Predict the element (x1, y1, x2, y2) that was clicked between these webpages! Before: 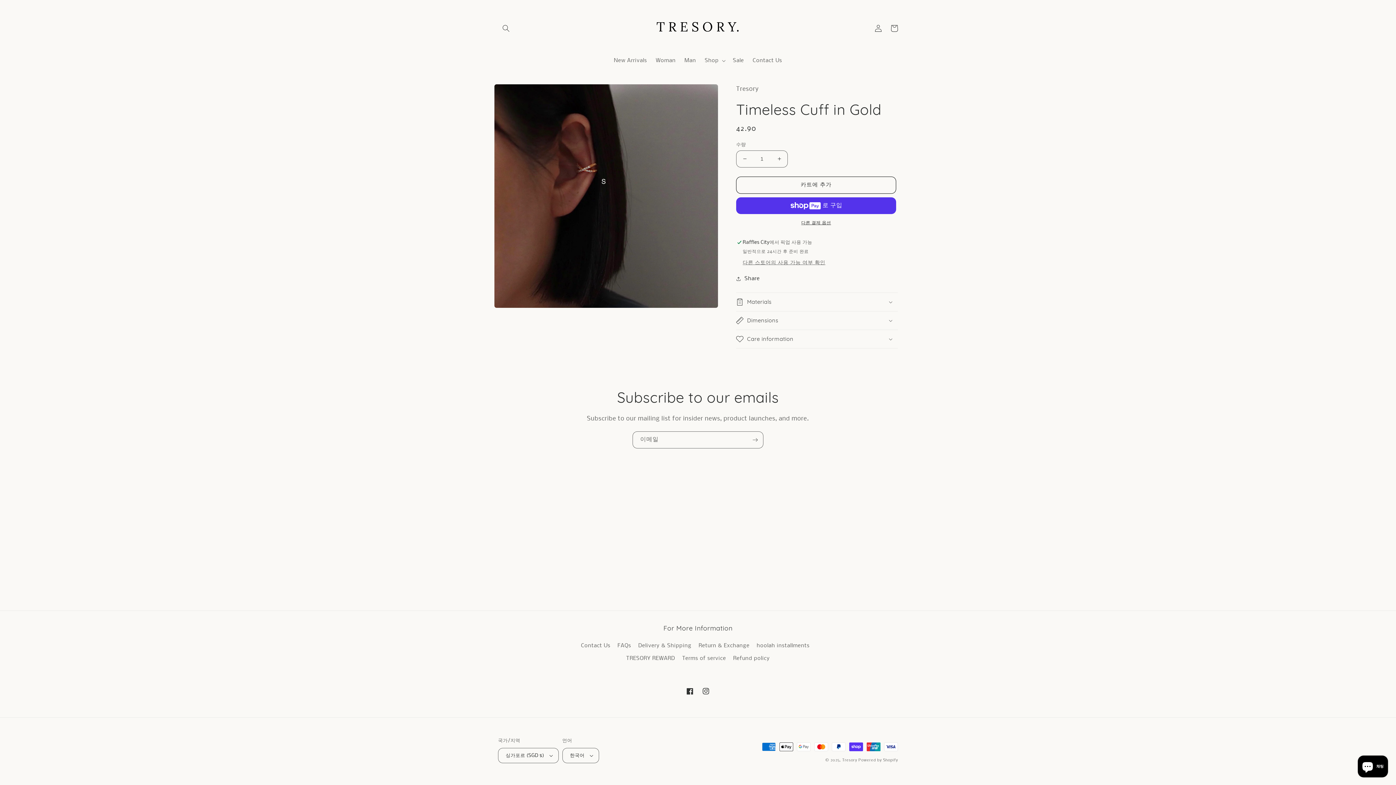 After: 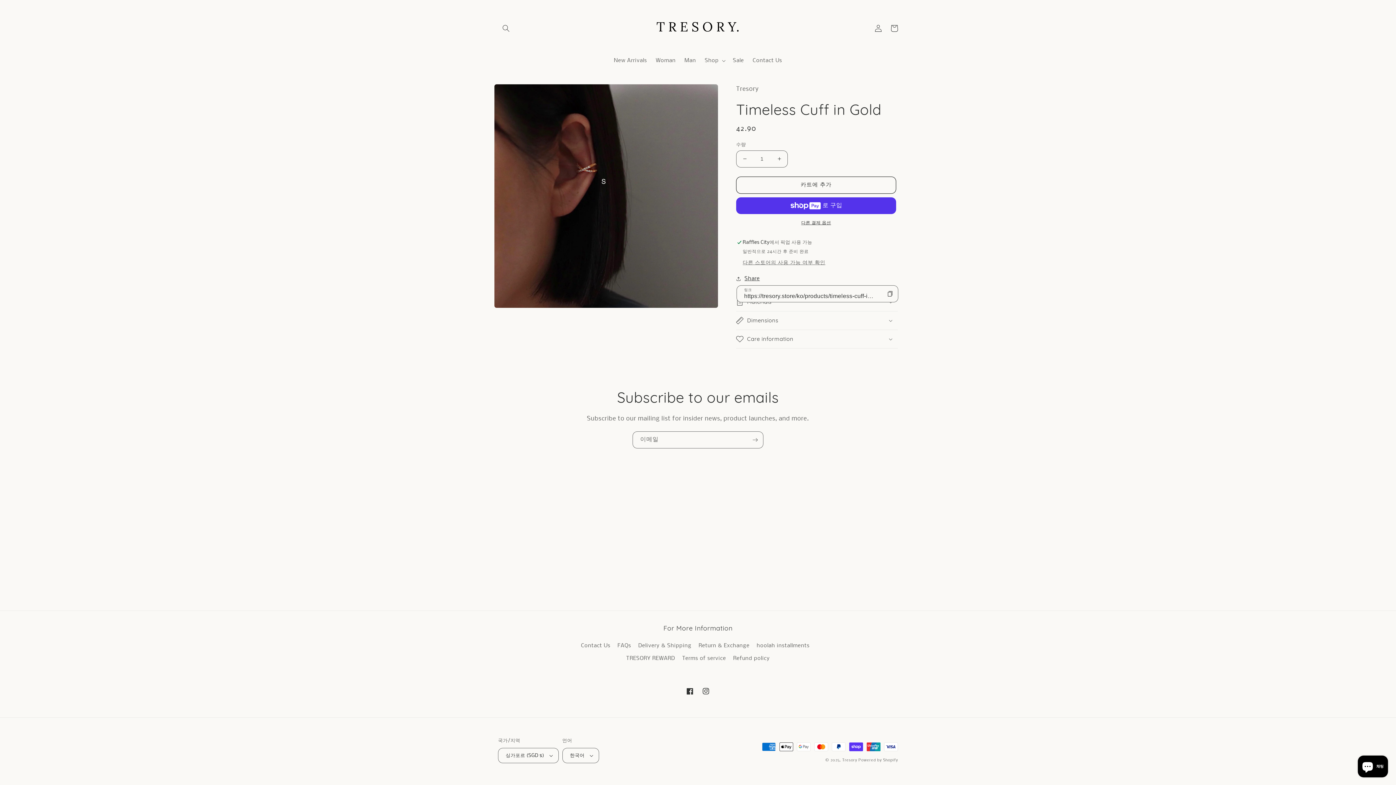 Action: bbox: (736, 274, 760, 283) label: Share